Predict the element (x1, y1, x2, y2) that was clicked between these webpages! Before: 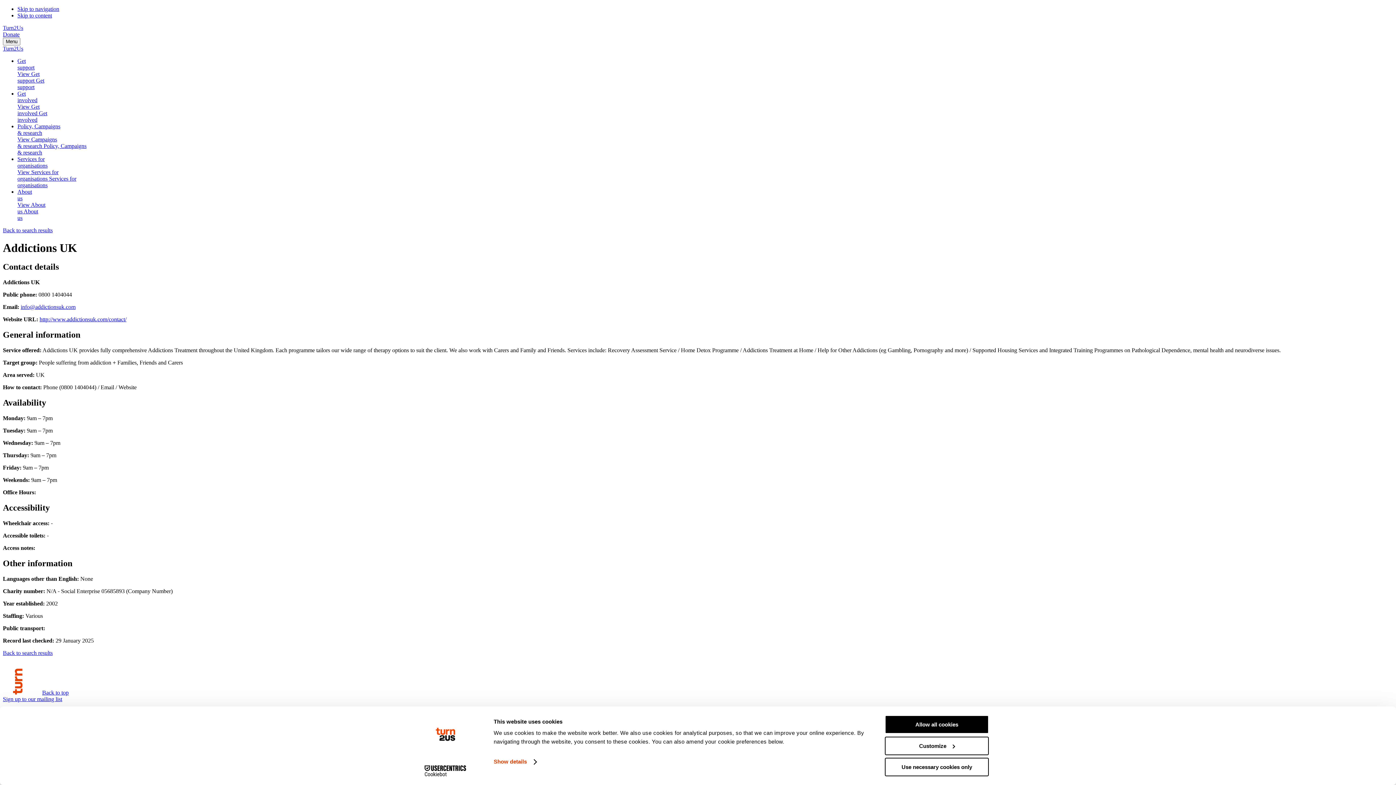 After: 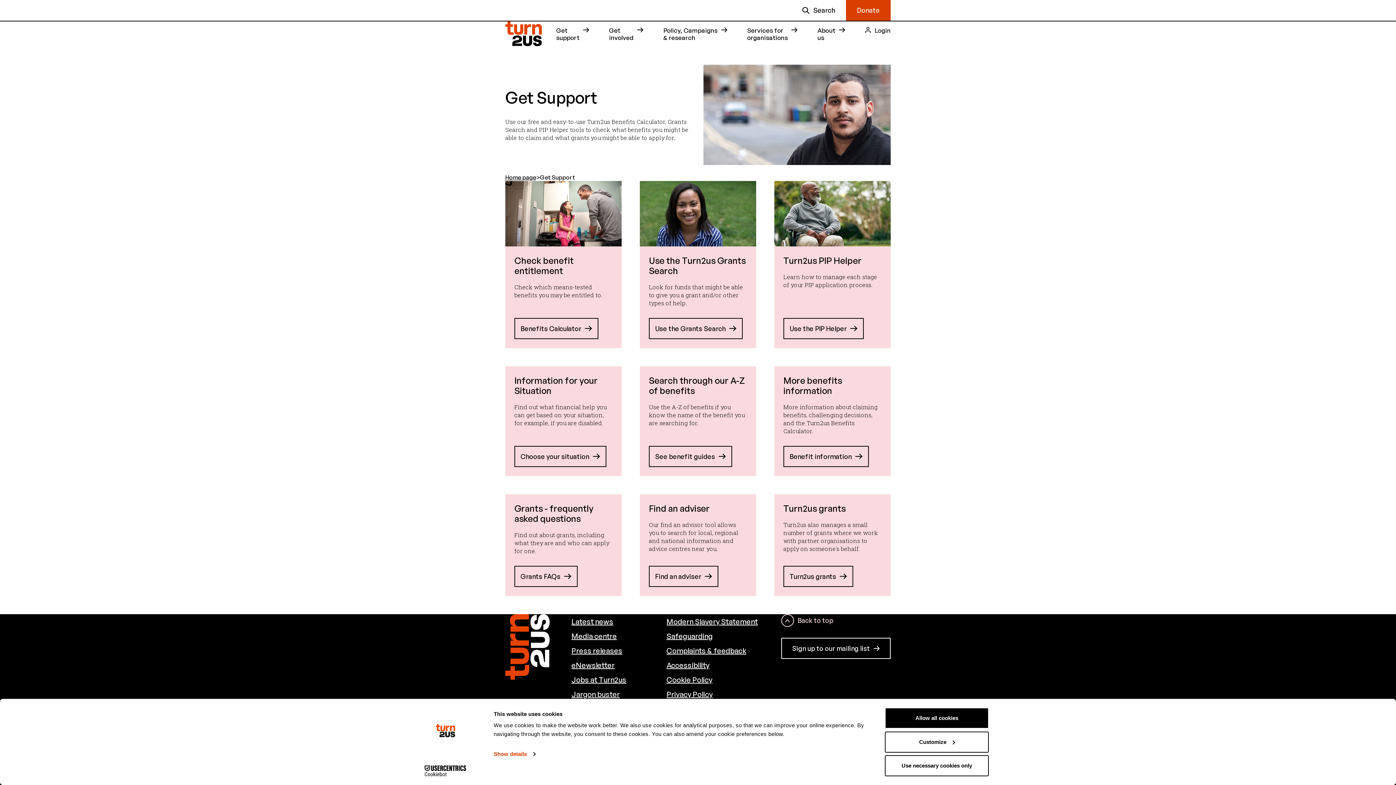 Action: bbox: (17, 57, 34, 70) label: Get
support